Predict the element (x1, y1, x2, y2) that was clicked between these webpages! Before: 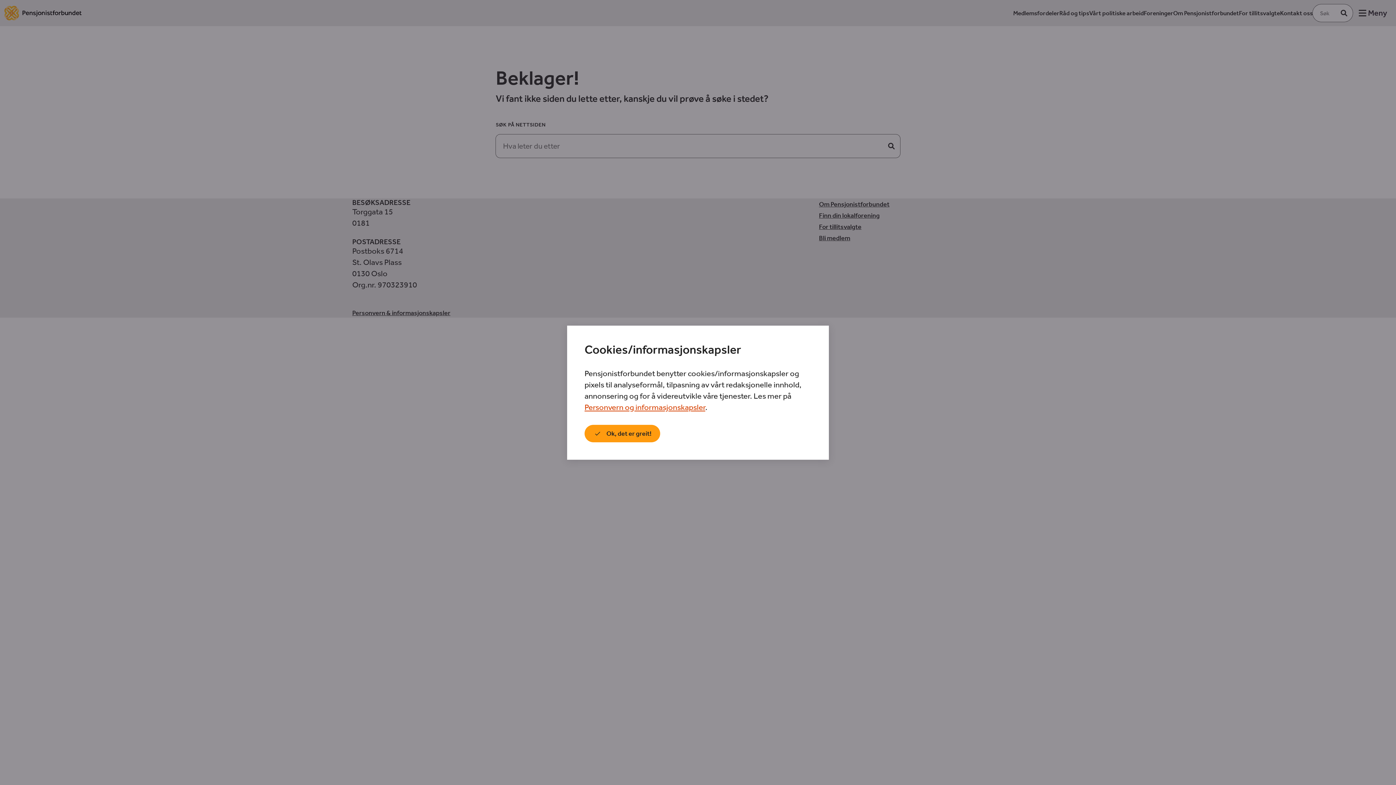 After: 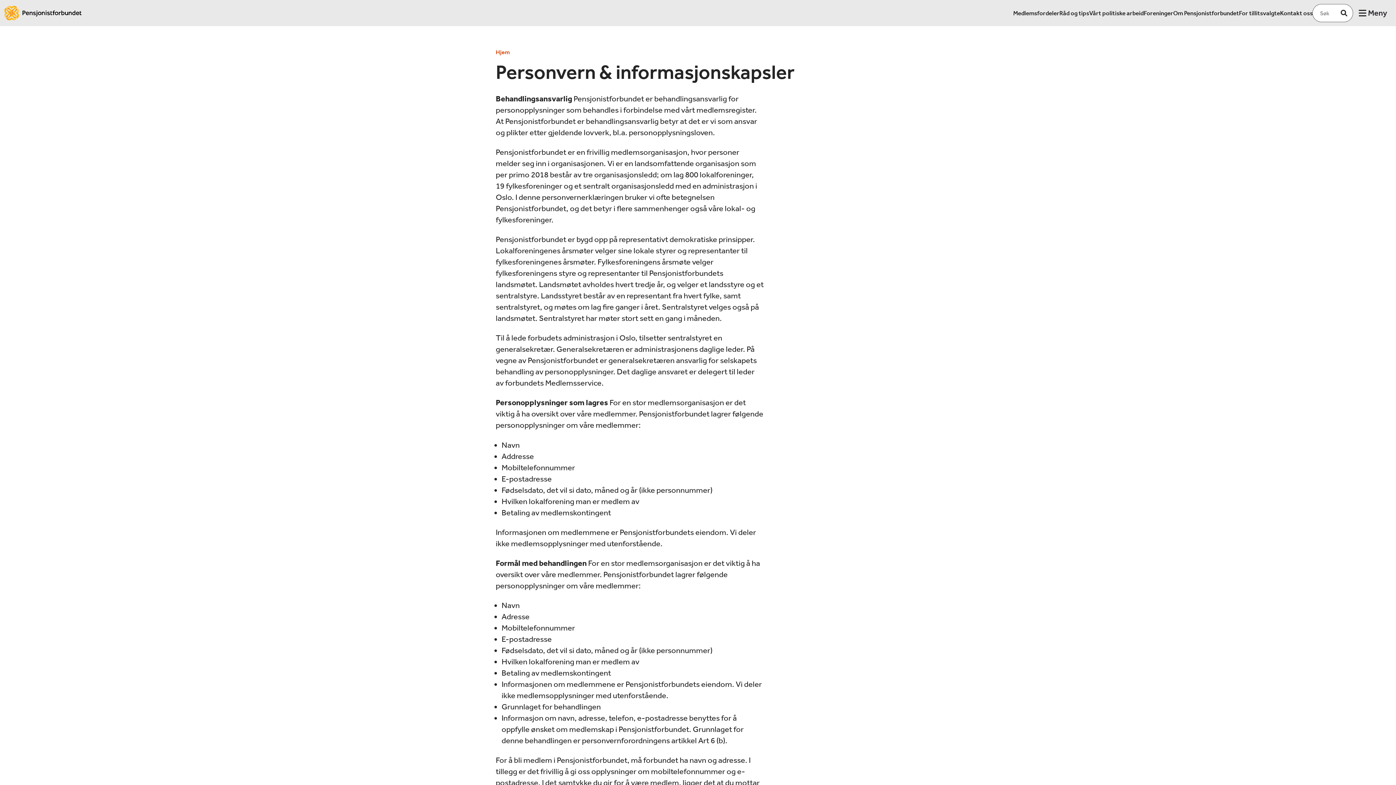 Action: label: Personvern og informasjonskapsler bbox: (584, 402, 705, 412)